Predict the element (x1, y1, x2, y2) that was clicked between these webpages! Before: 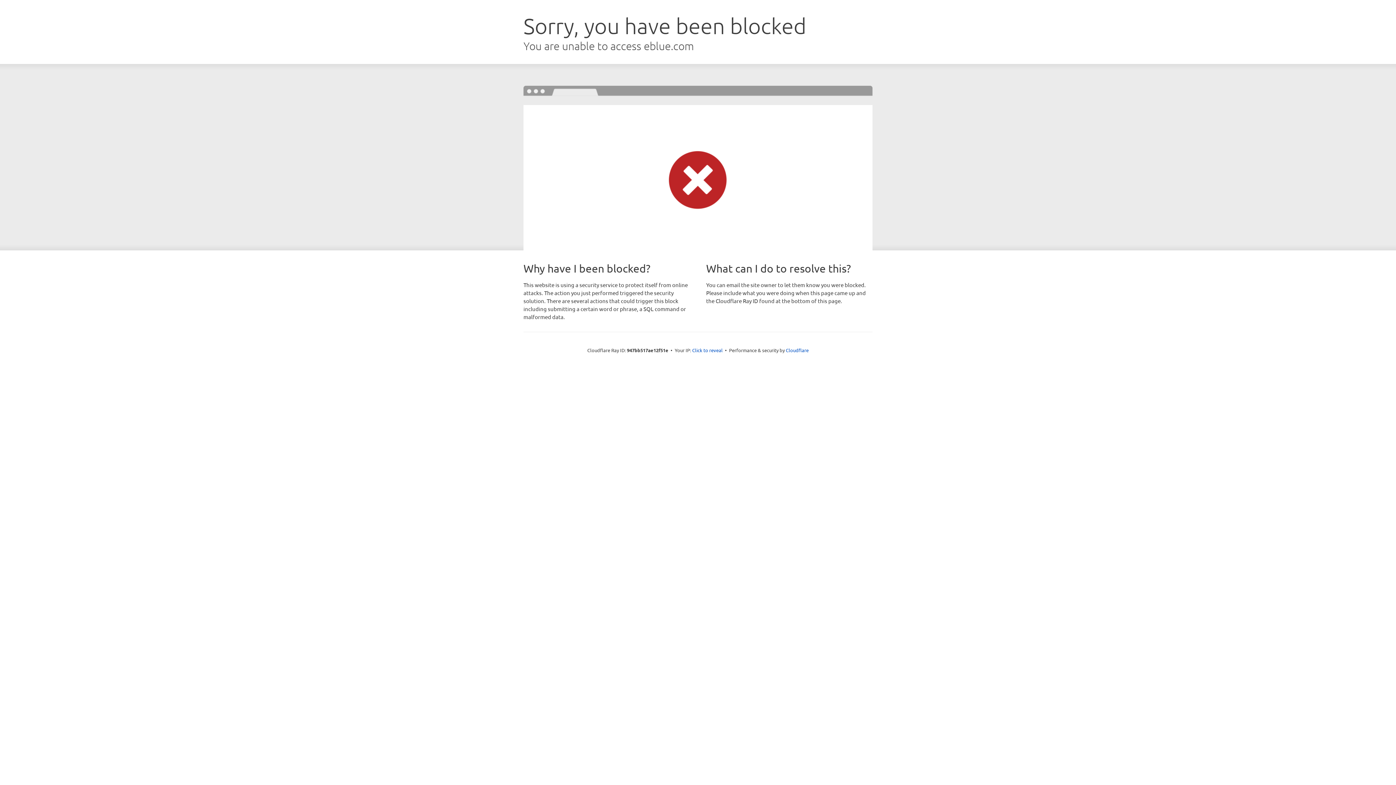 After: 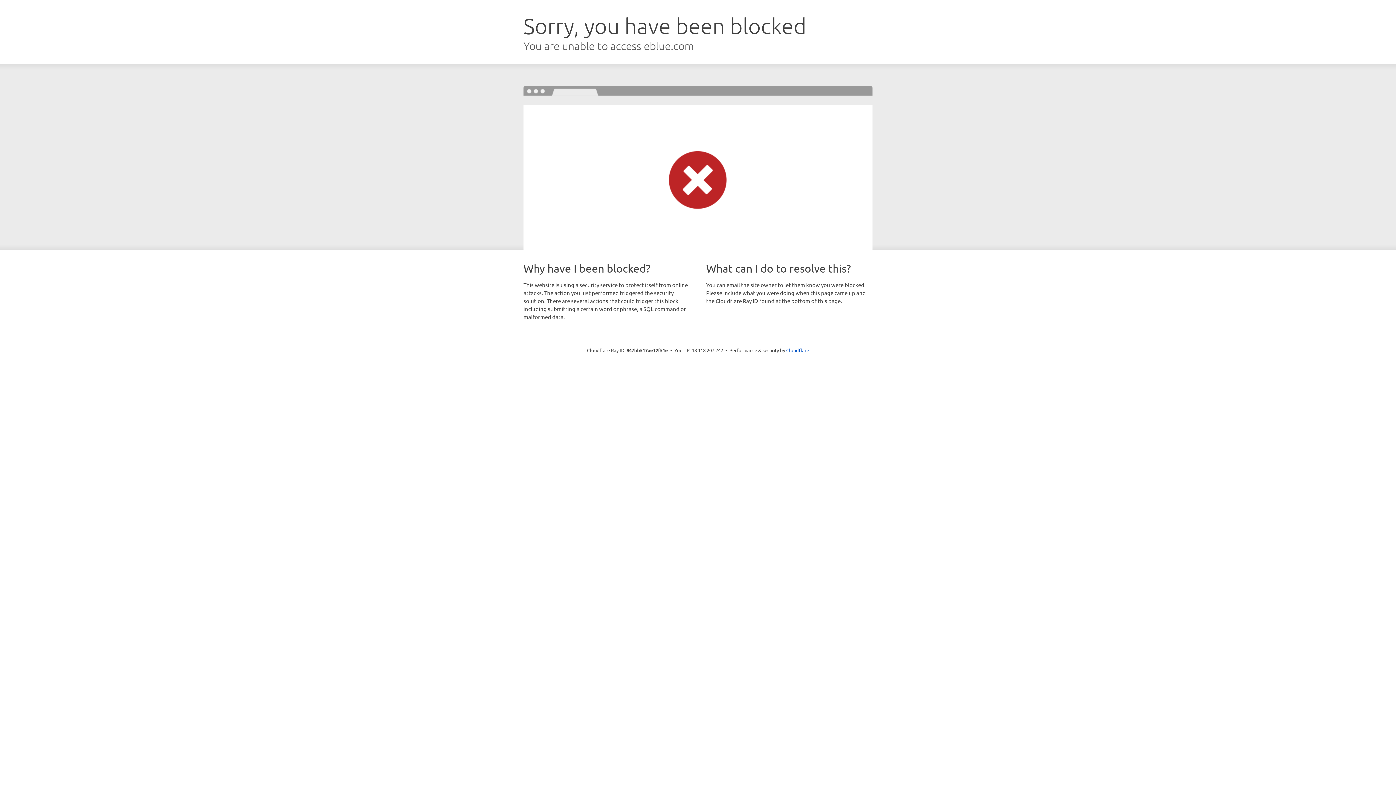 Action: label: Click to reveal bbox: (692, 346, 722, 353)